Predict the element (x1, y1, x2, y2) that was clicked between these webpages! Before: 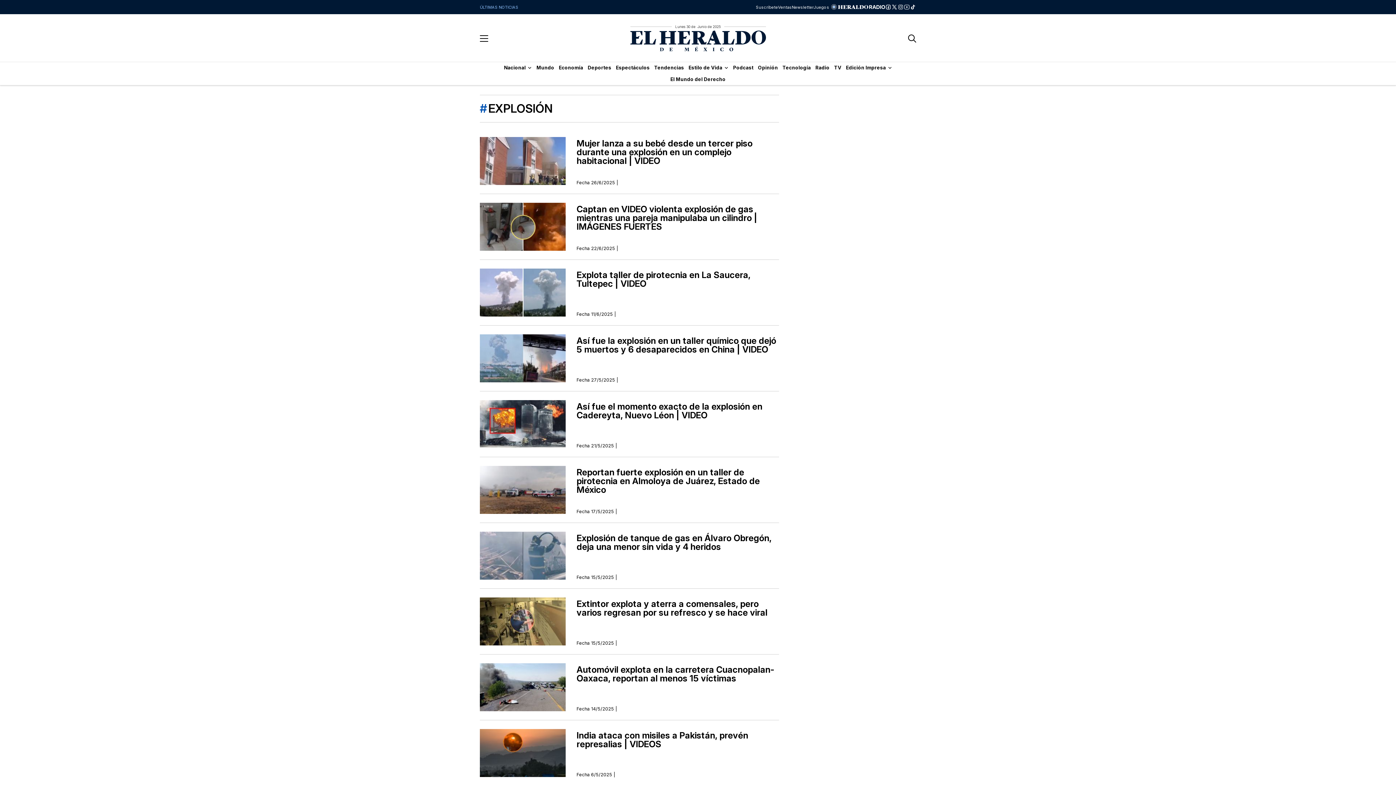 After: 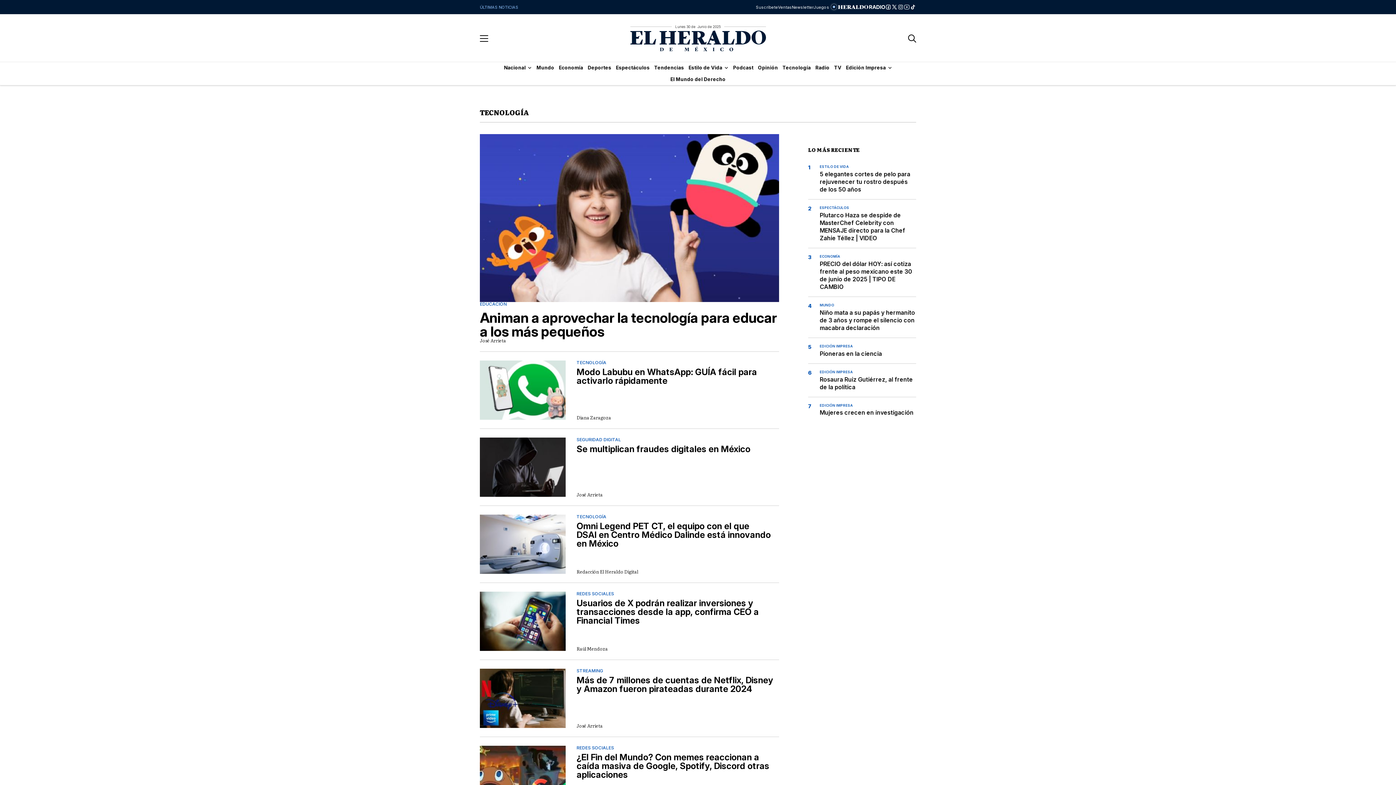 Action: bbox: (780, 62, 813, 73) label: Tecnología